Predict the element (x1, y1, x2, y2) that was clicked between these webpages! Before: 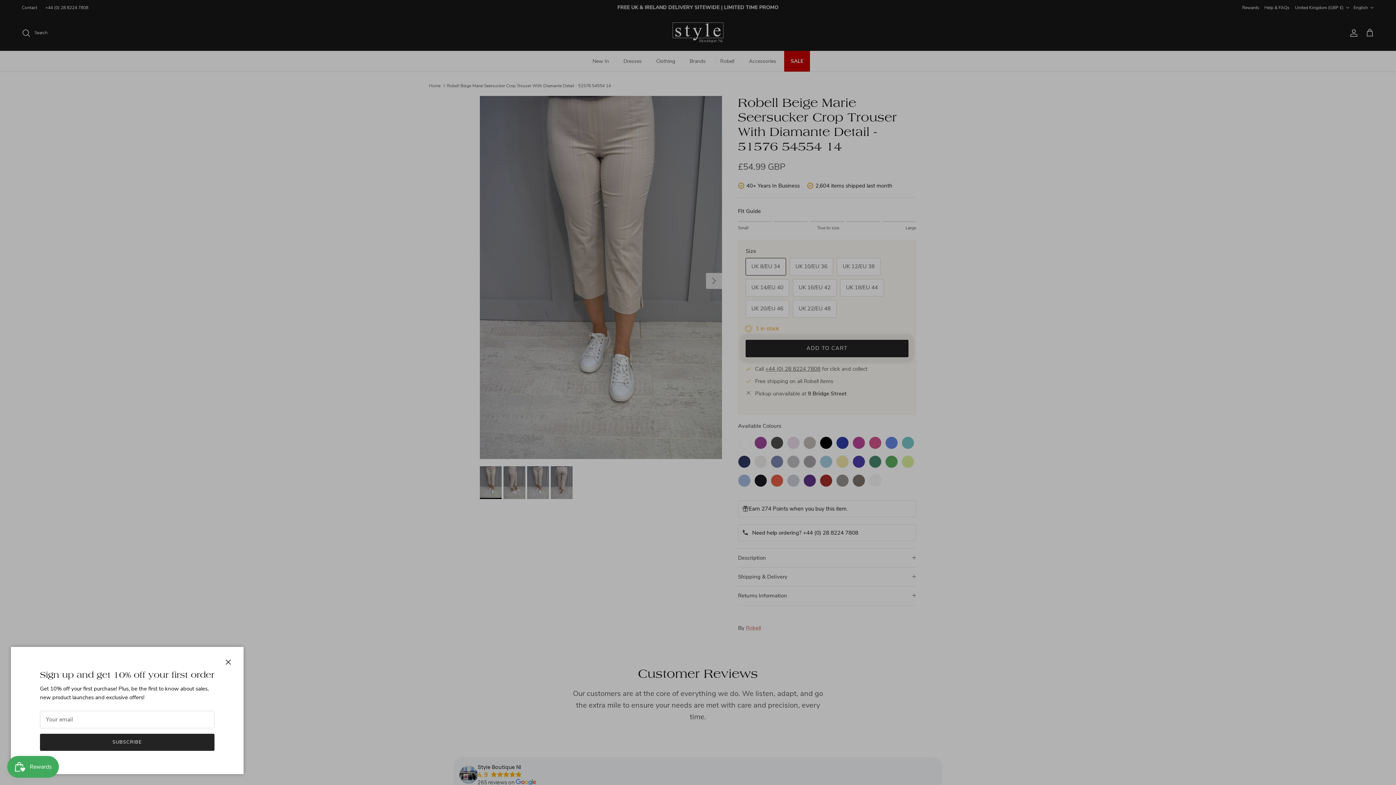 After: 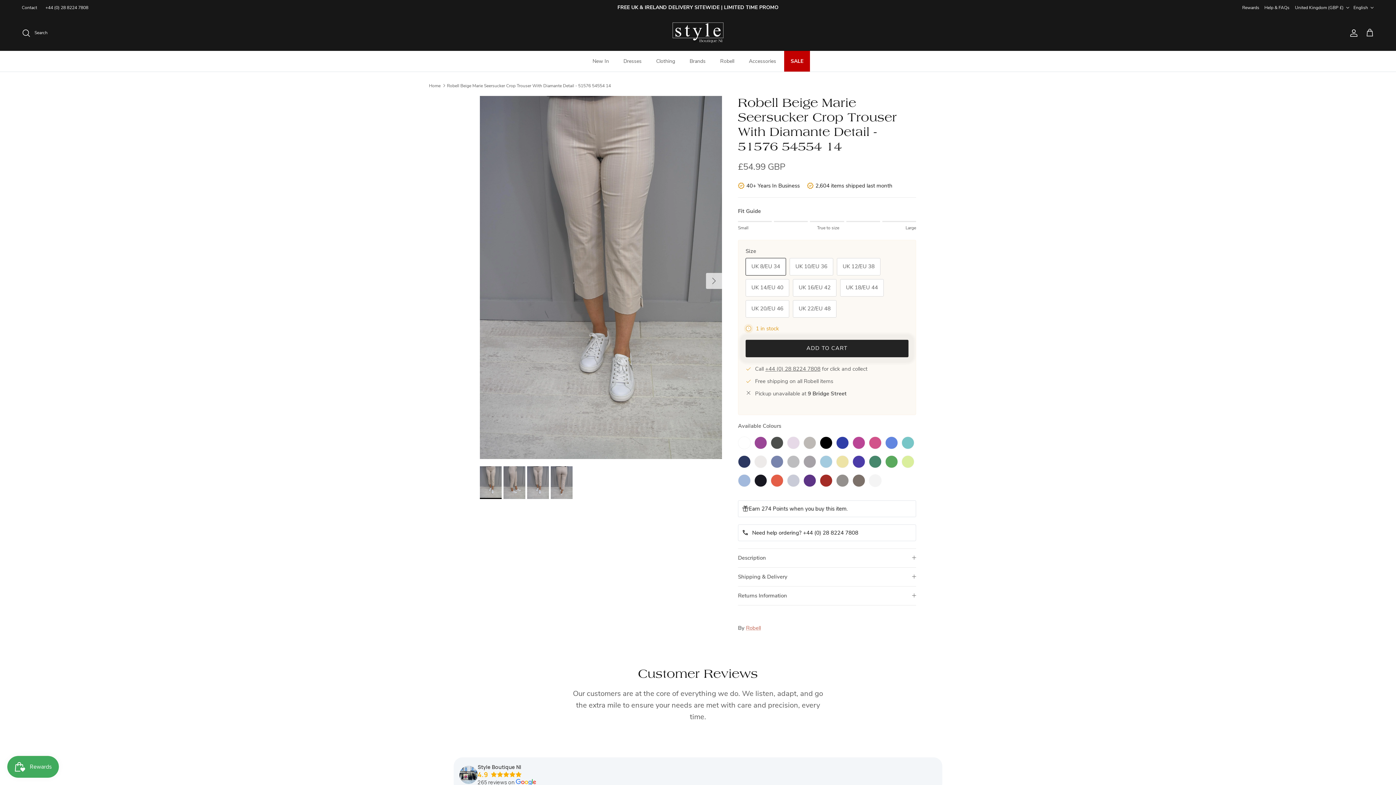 Action: bbox: (220, 654, 236, 670) label: Close